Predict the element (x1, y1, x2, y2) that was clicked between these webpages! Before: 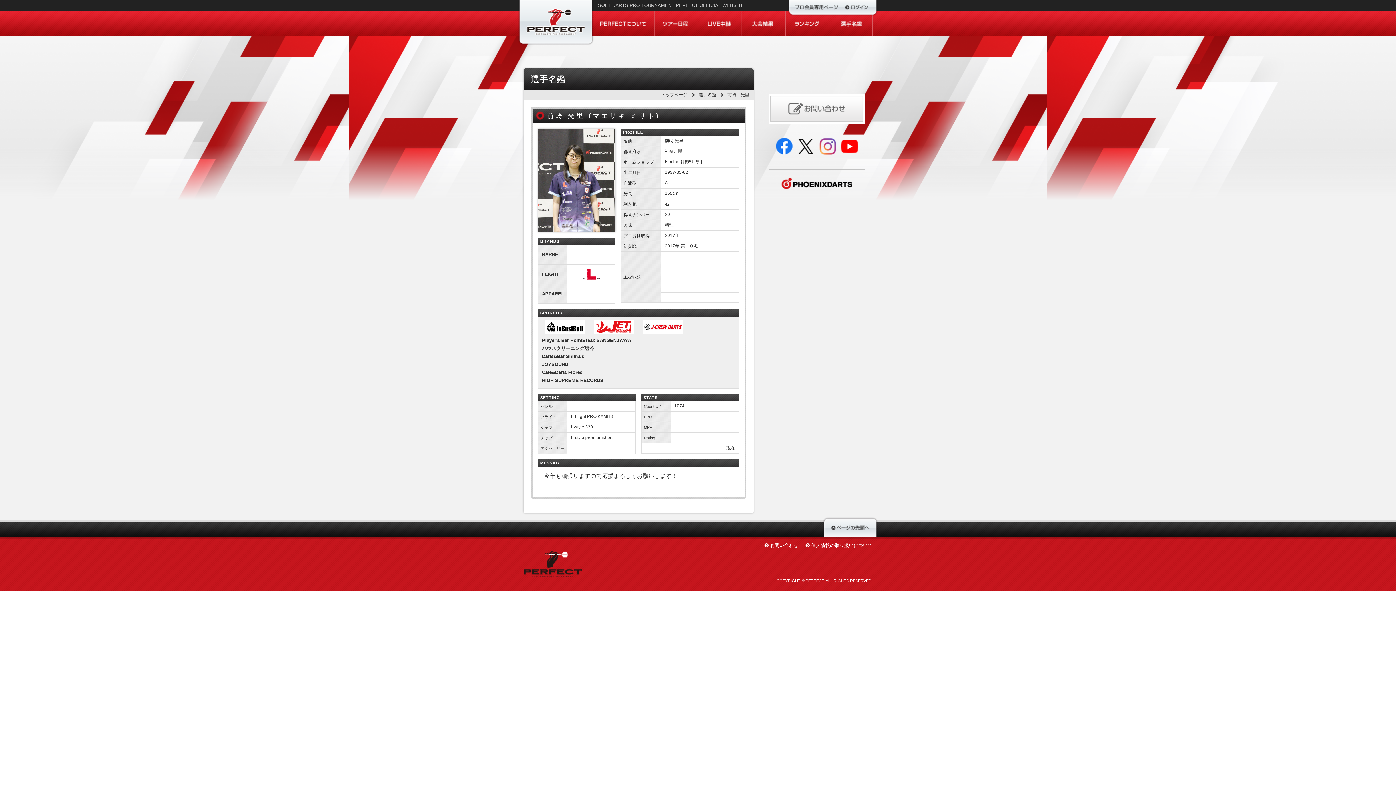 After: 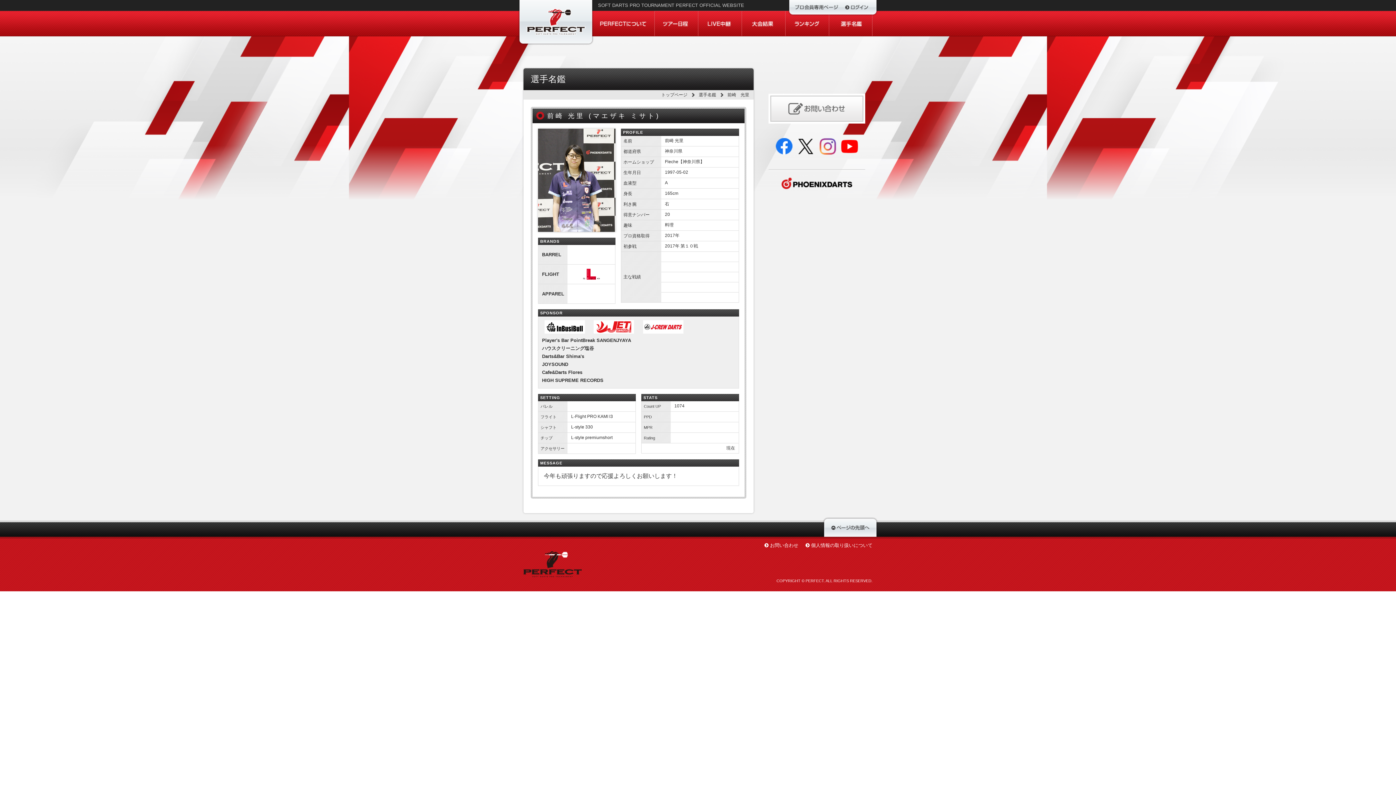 Action: bbox: (817, 138, 838, 143)